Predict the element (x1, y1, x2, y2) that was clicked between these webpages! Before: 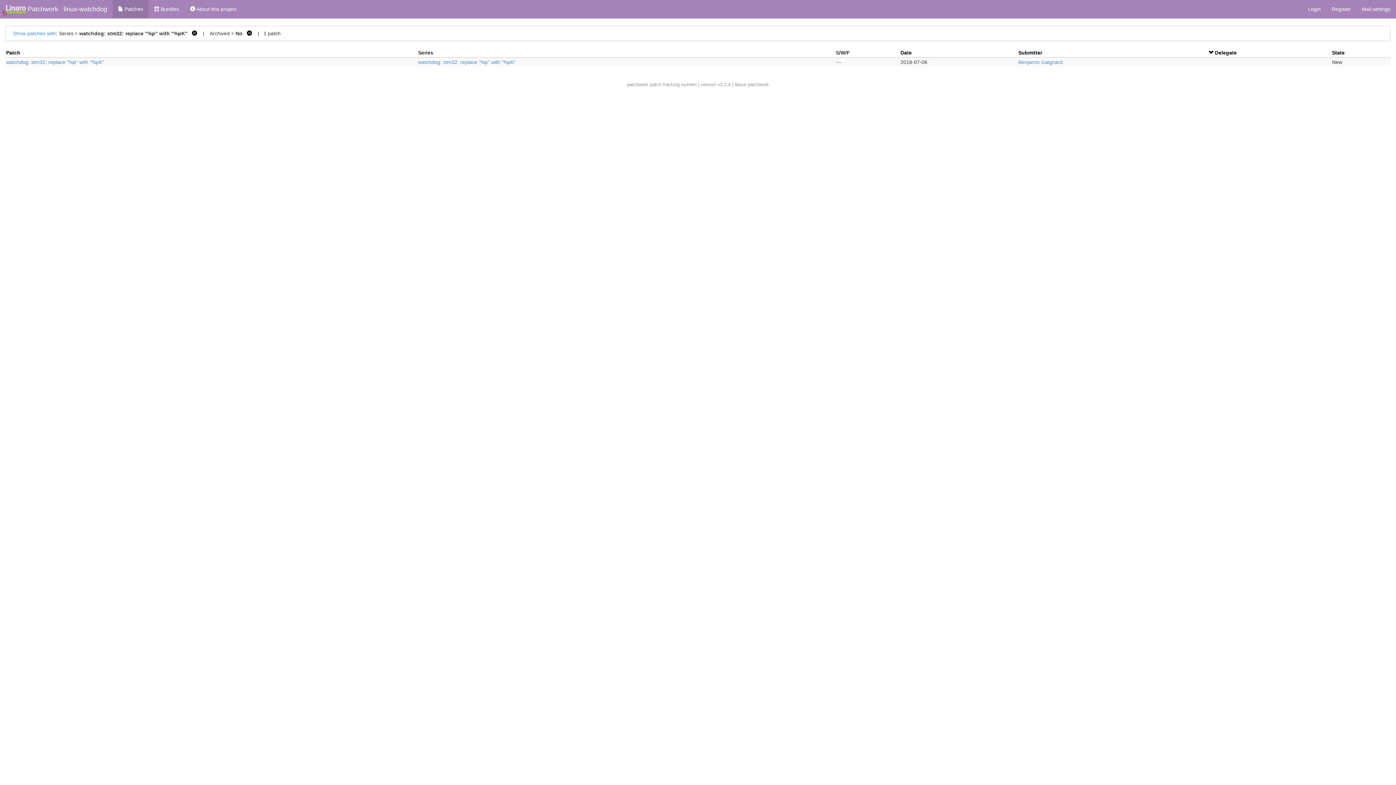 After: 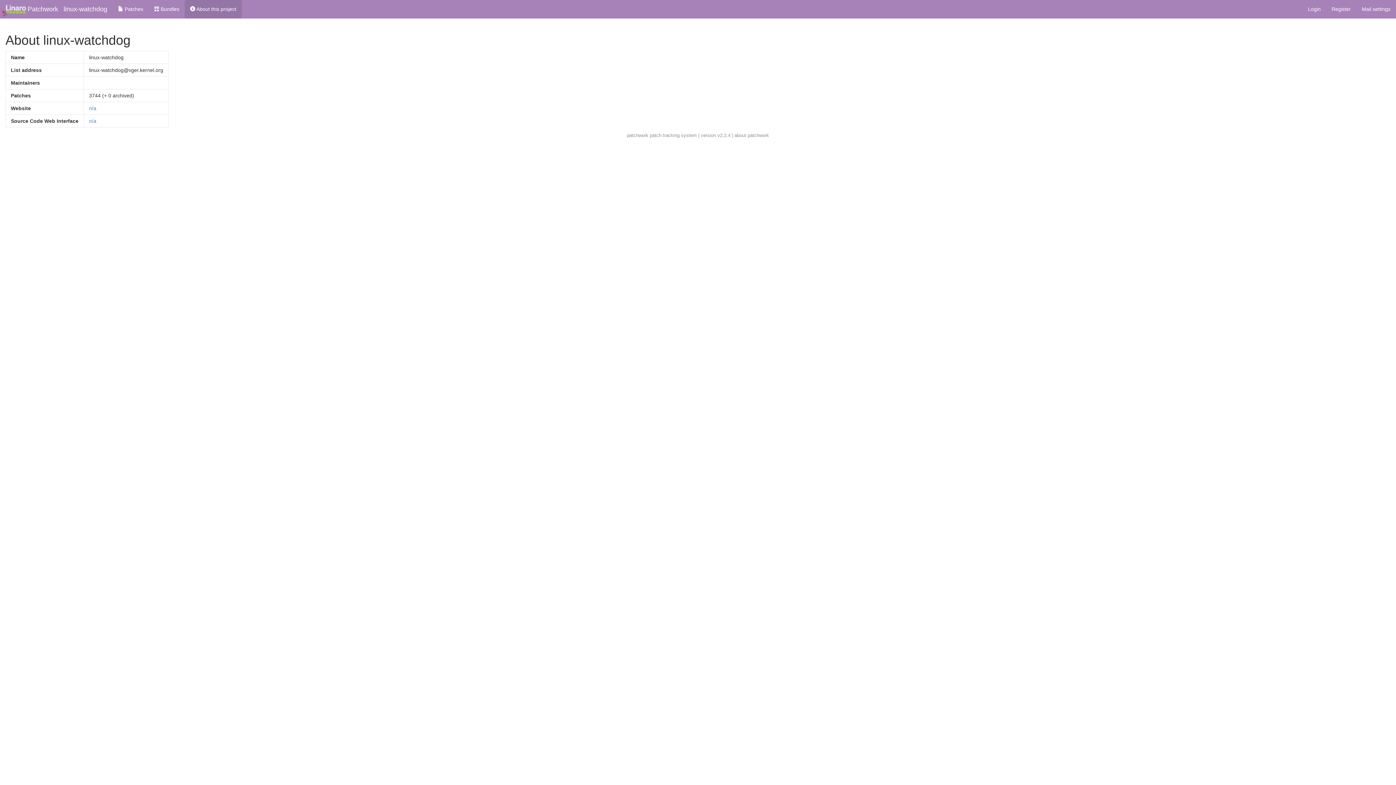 Action: bbox: (184, 0, 241, 18) label:  About this project